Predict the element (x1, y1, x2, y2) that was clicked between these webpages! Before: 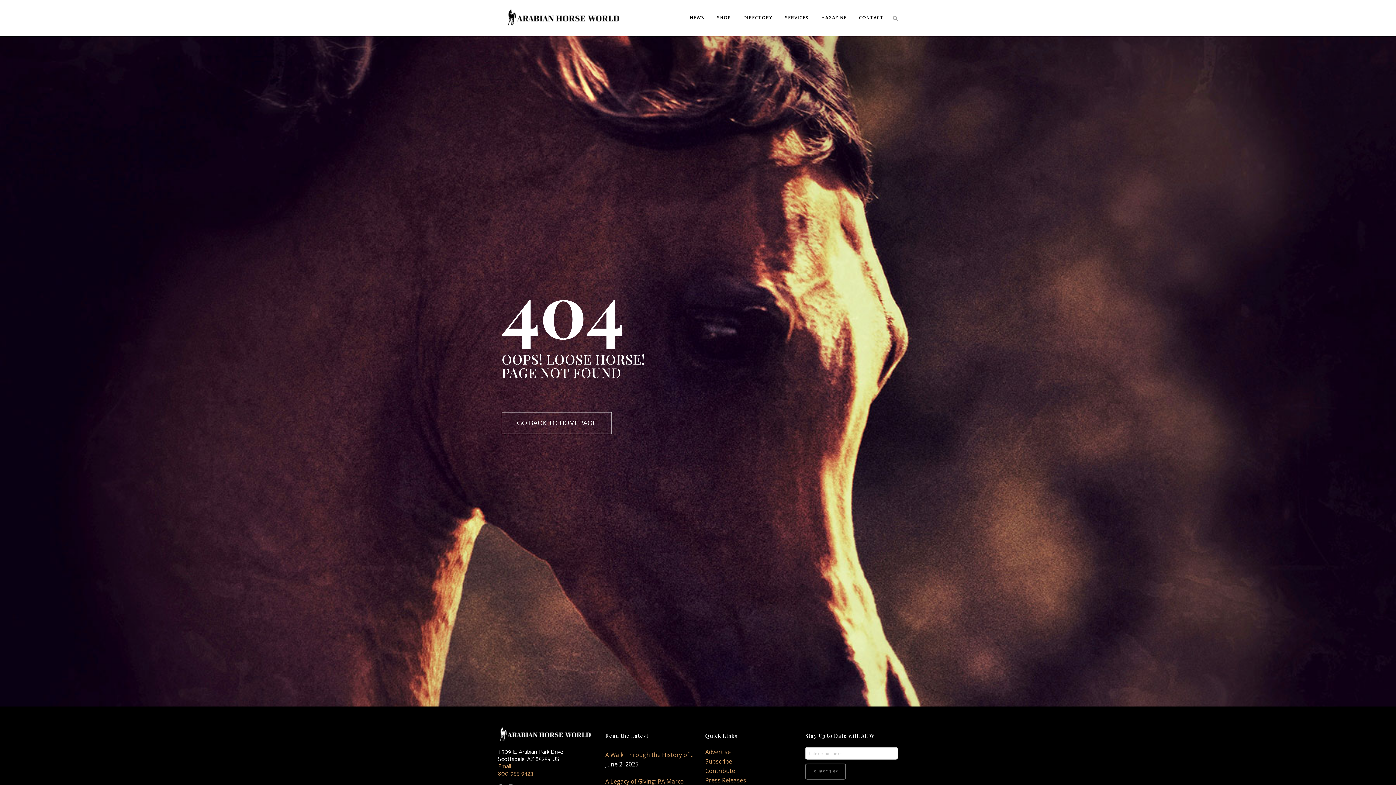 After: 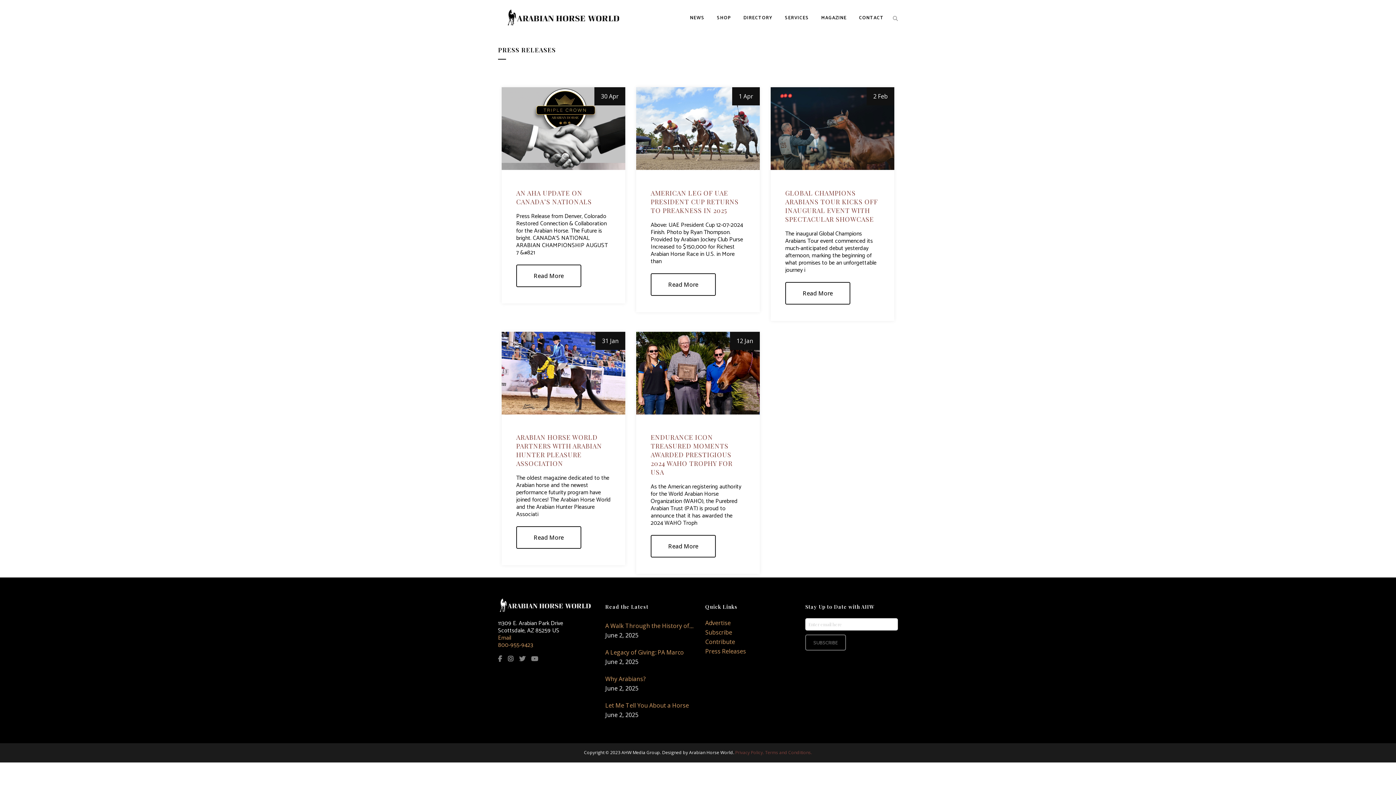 Action: bbox: (705, 776, 746, 784) label: Press Releases